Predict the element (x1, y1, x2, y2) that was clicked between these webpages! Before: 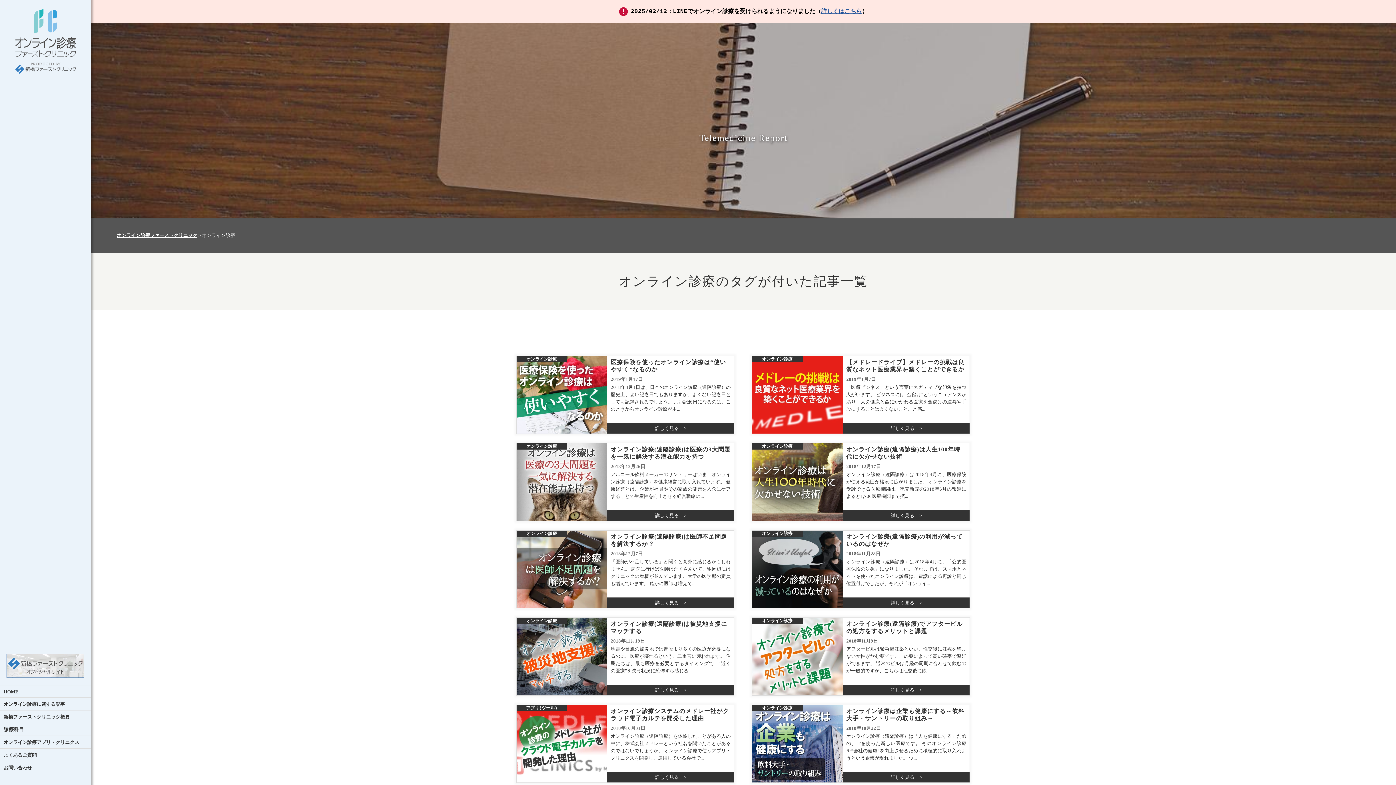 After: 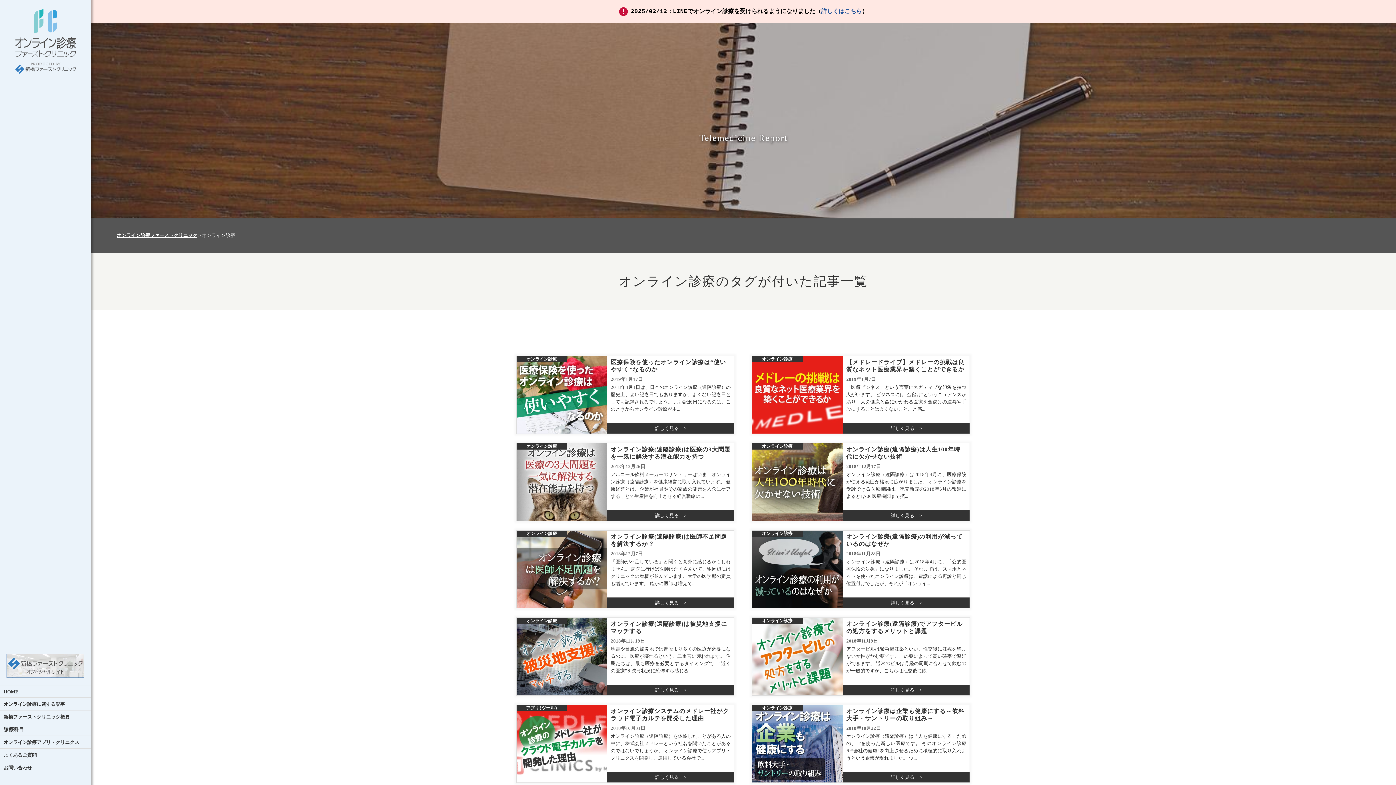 Action: bbox: (821, 8, 862, 14) label: 詳しくはこちら